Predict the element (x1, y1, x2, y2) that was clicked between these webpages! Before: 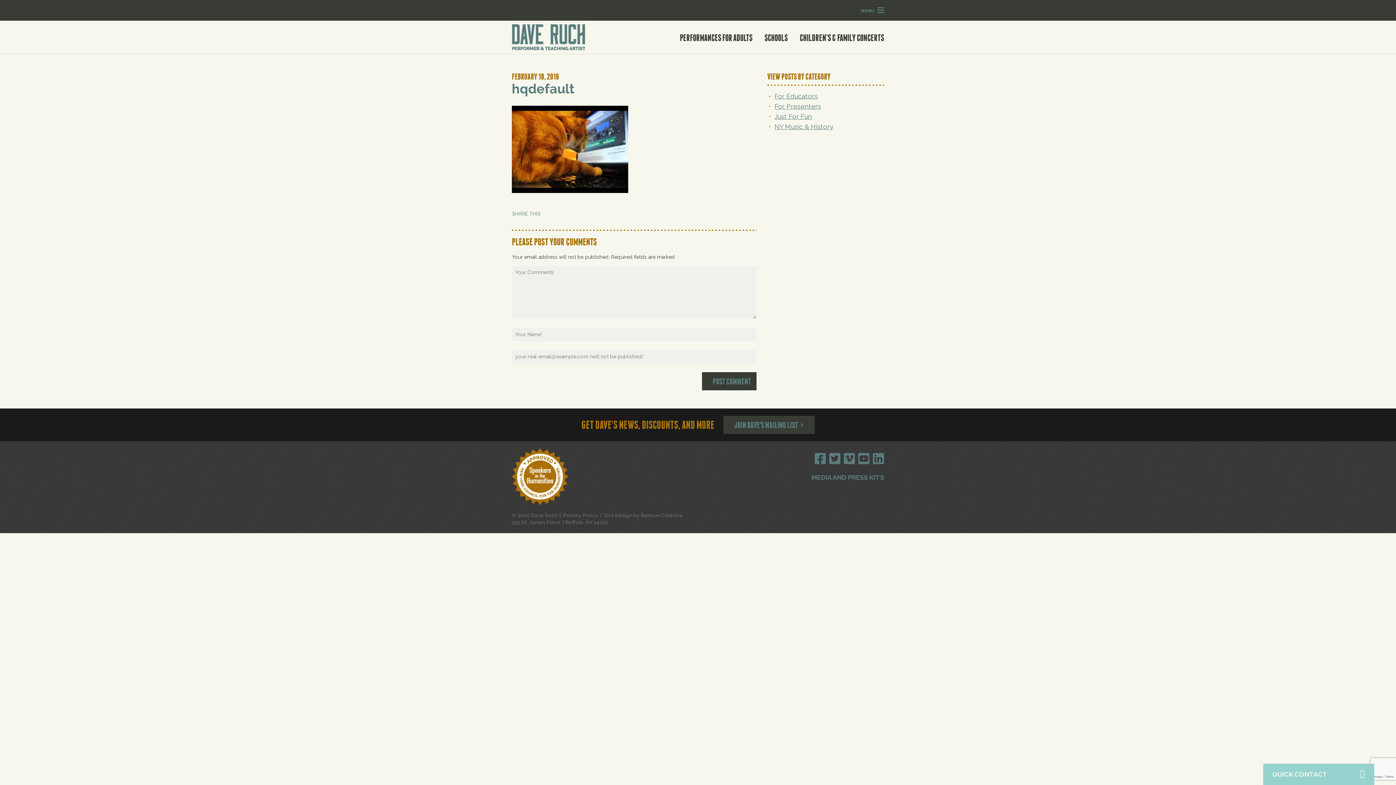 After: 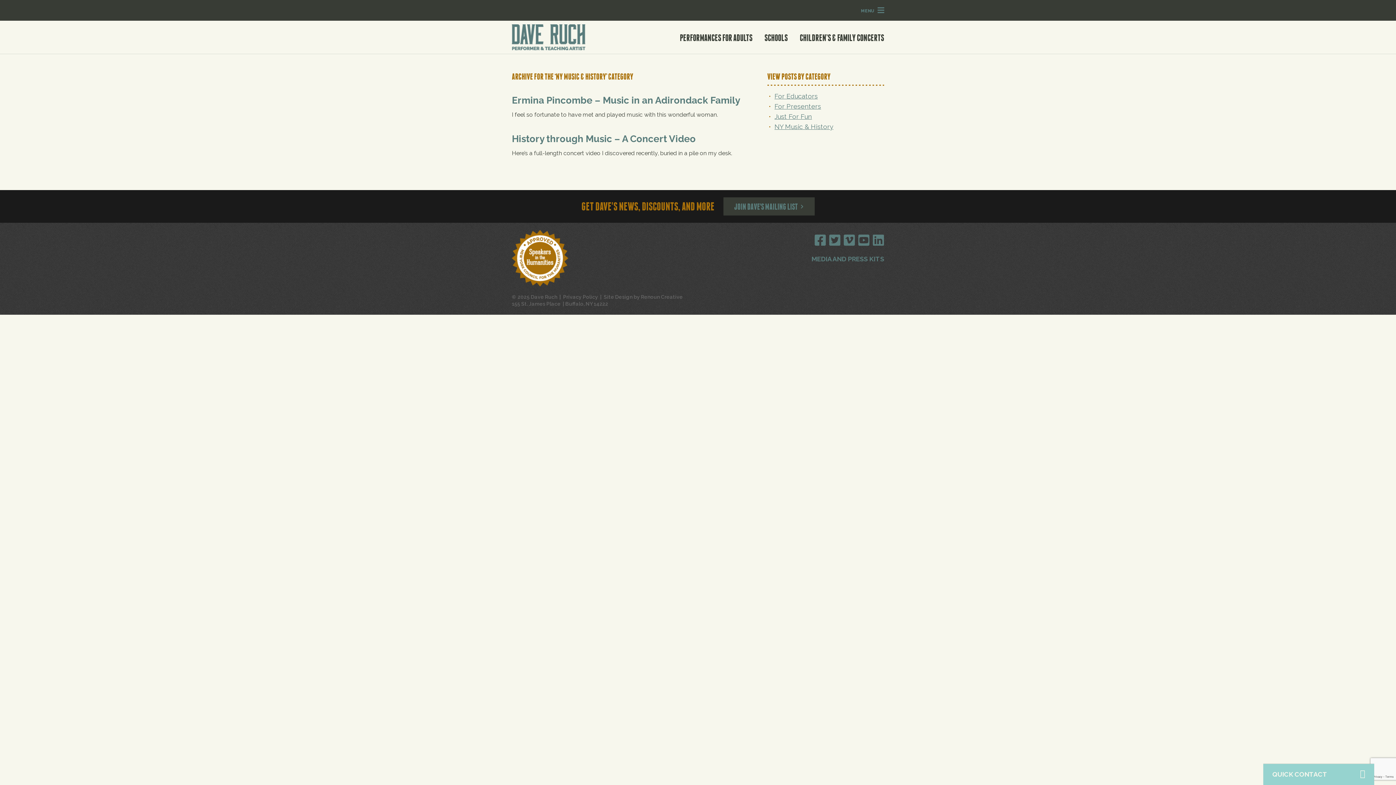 Action: bbox: (774, 122, 833, 130) label: NY Music & History